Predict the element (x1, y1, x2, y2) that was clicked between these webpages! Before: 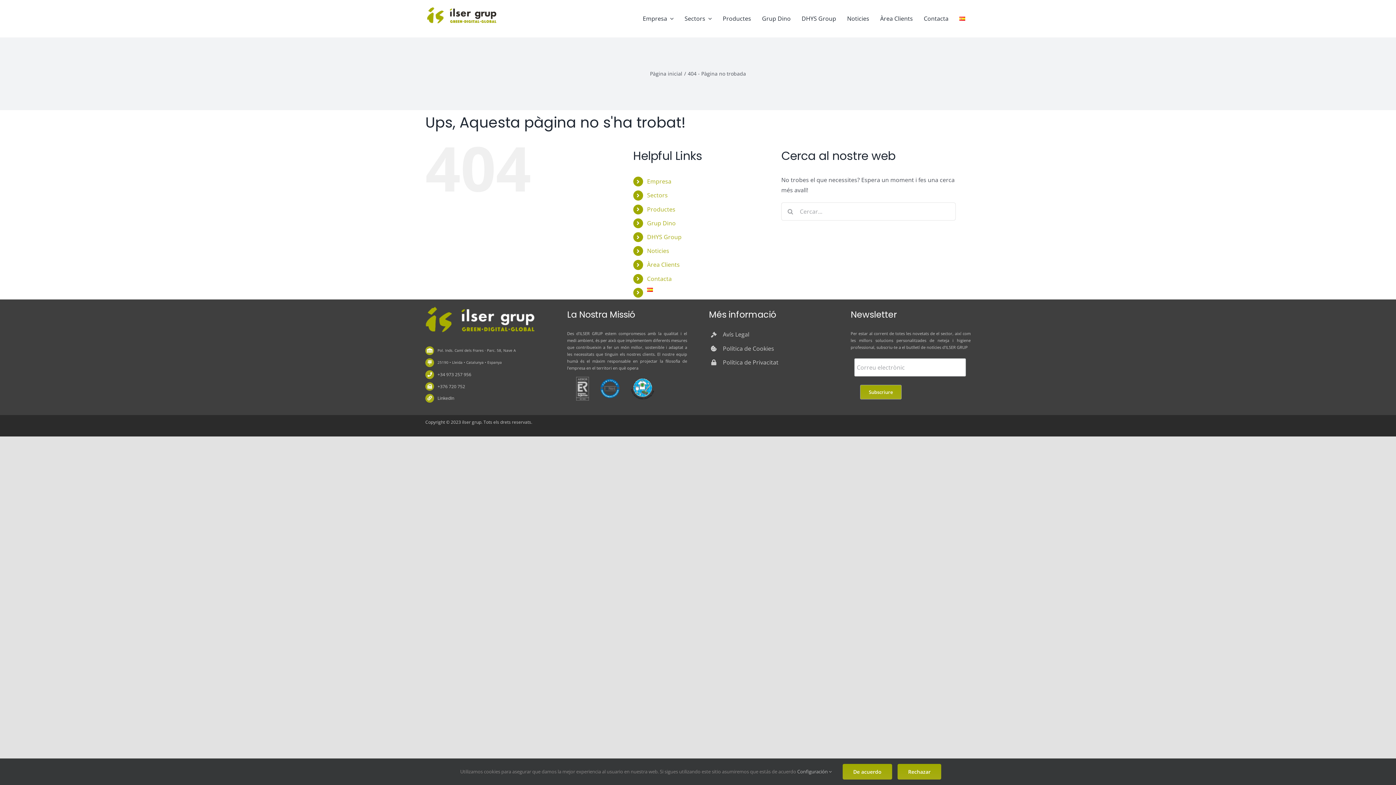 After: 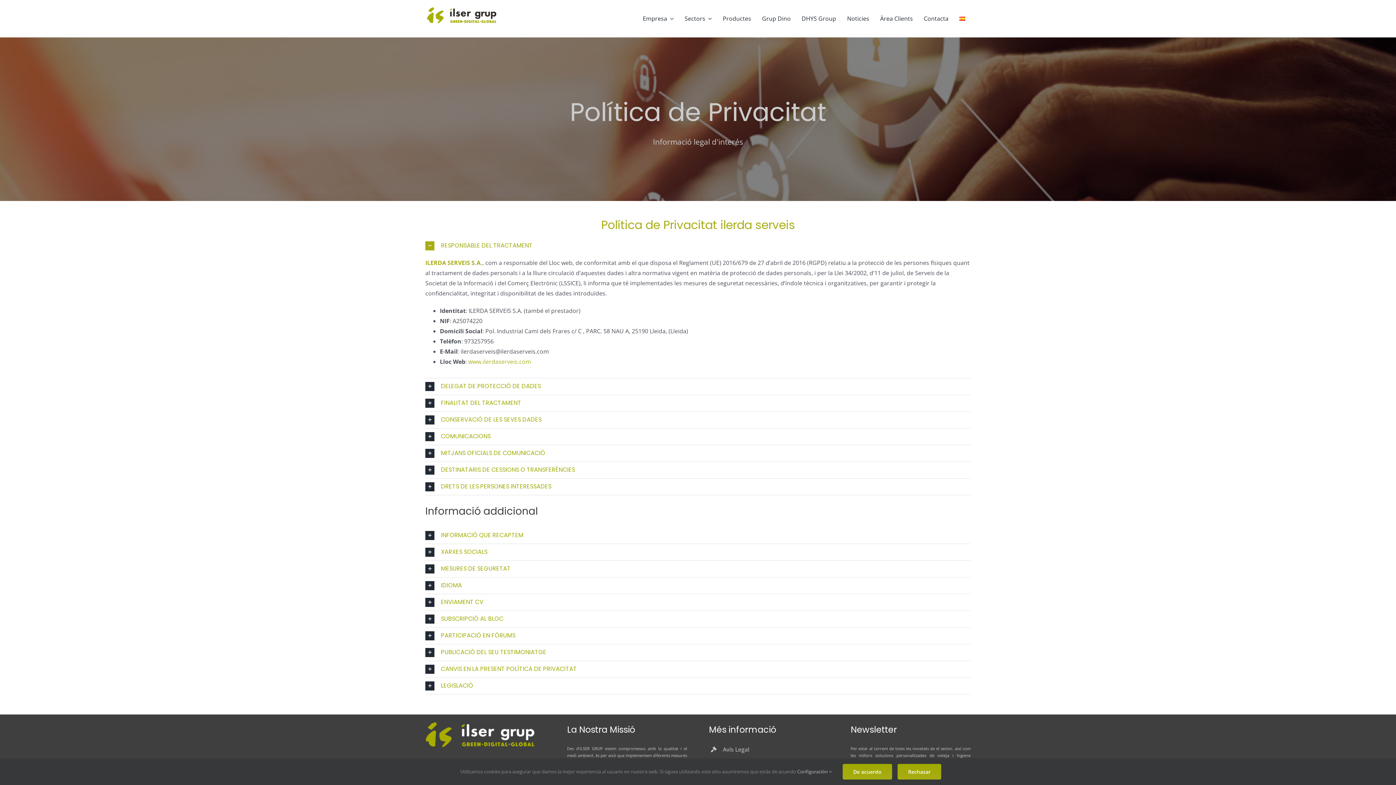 Action: bbox: (723, 358, 778, 366) label: Política de Privacitat